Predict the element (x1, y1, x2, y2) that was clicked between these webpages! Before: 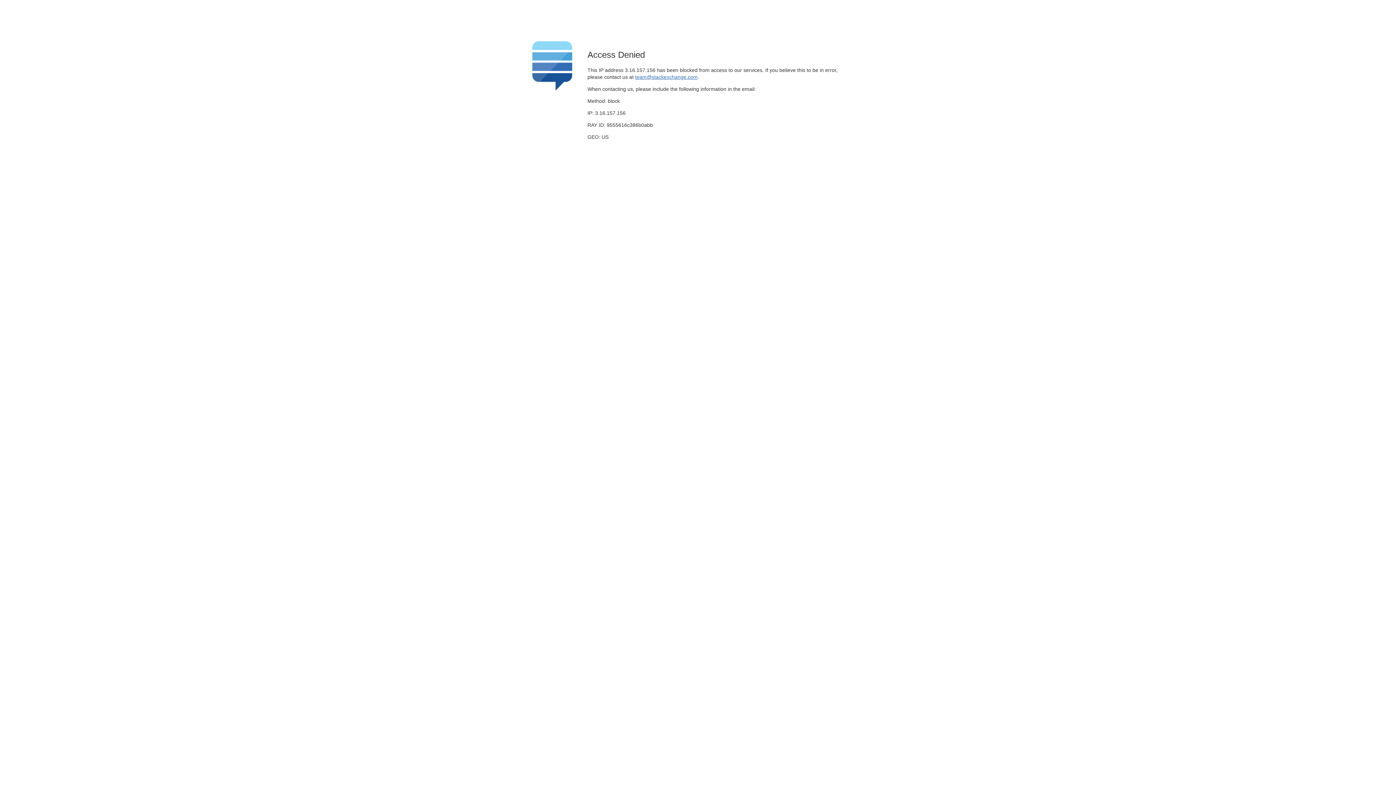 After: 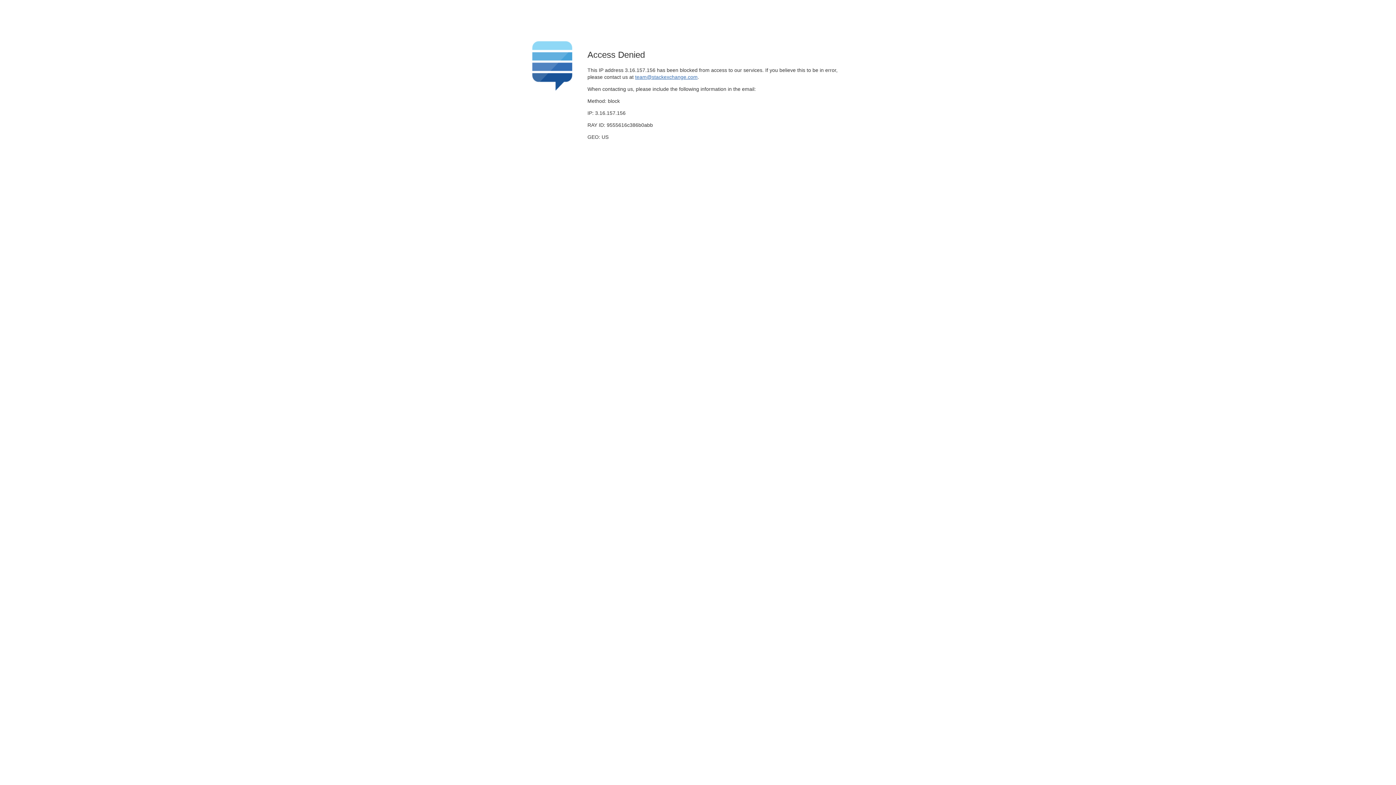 Action: label: team@stackexchange.com bbox: (635, 74, 697, 79)